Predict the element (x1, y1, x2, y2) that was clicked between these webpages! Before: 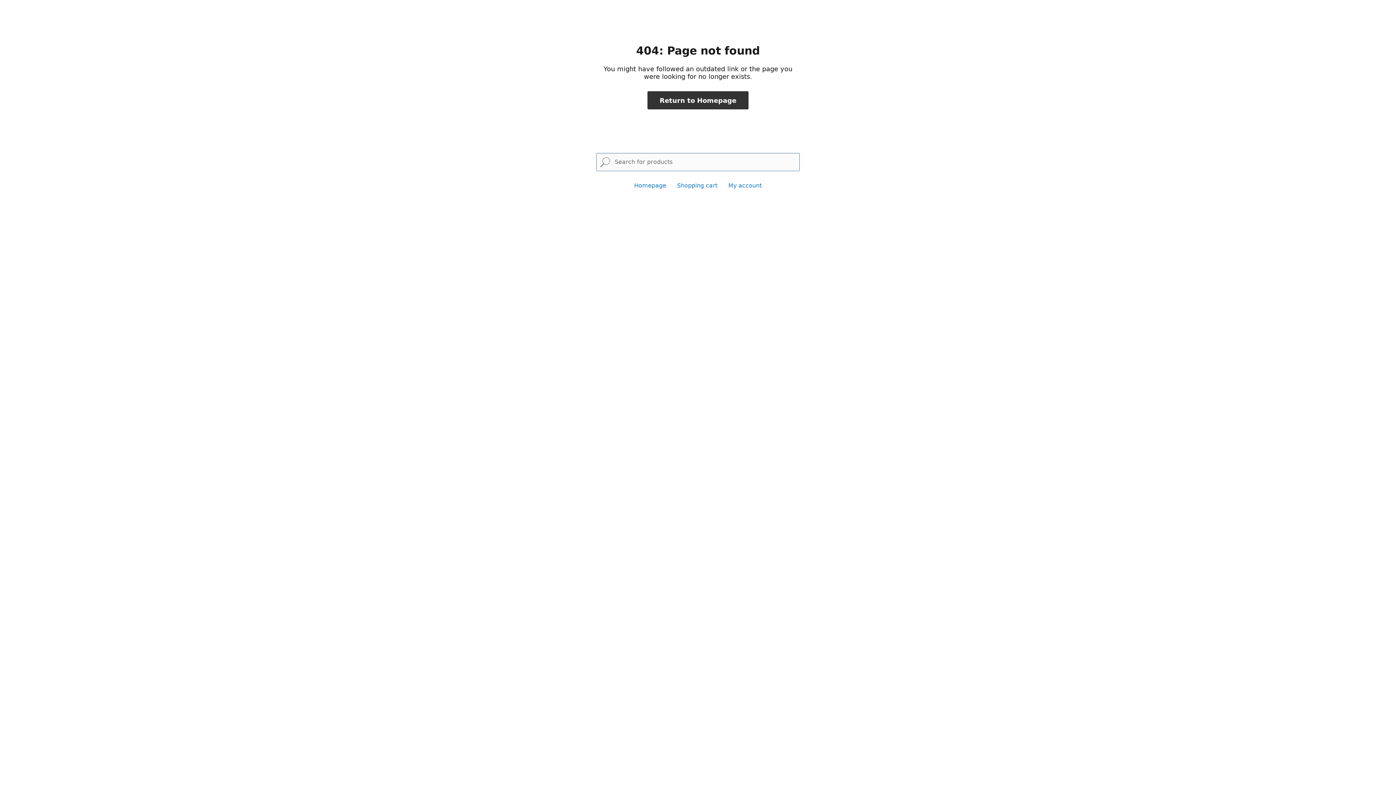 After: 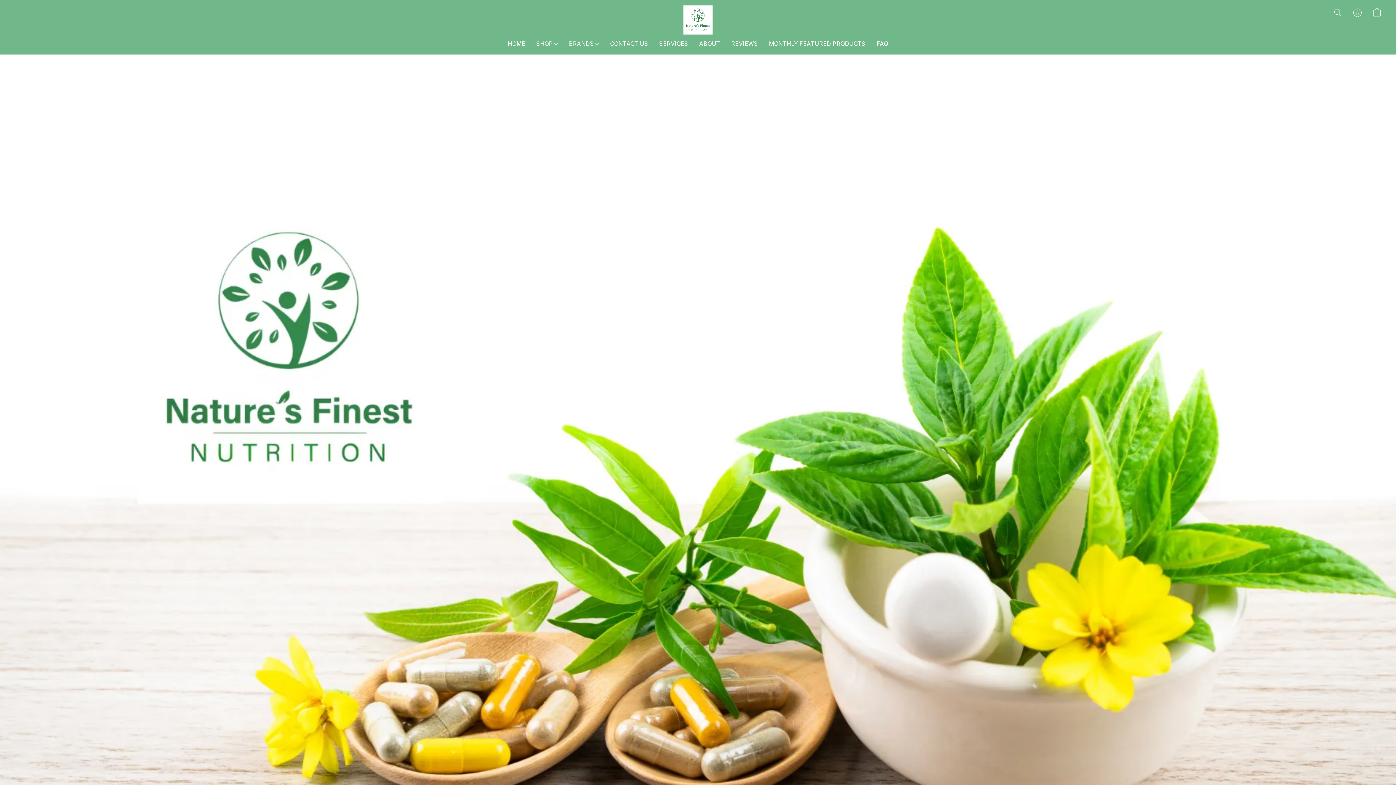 Action: label: Return to Homepage bbox: (647, 91, 748, 109)